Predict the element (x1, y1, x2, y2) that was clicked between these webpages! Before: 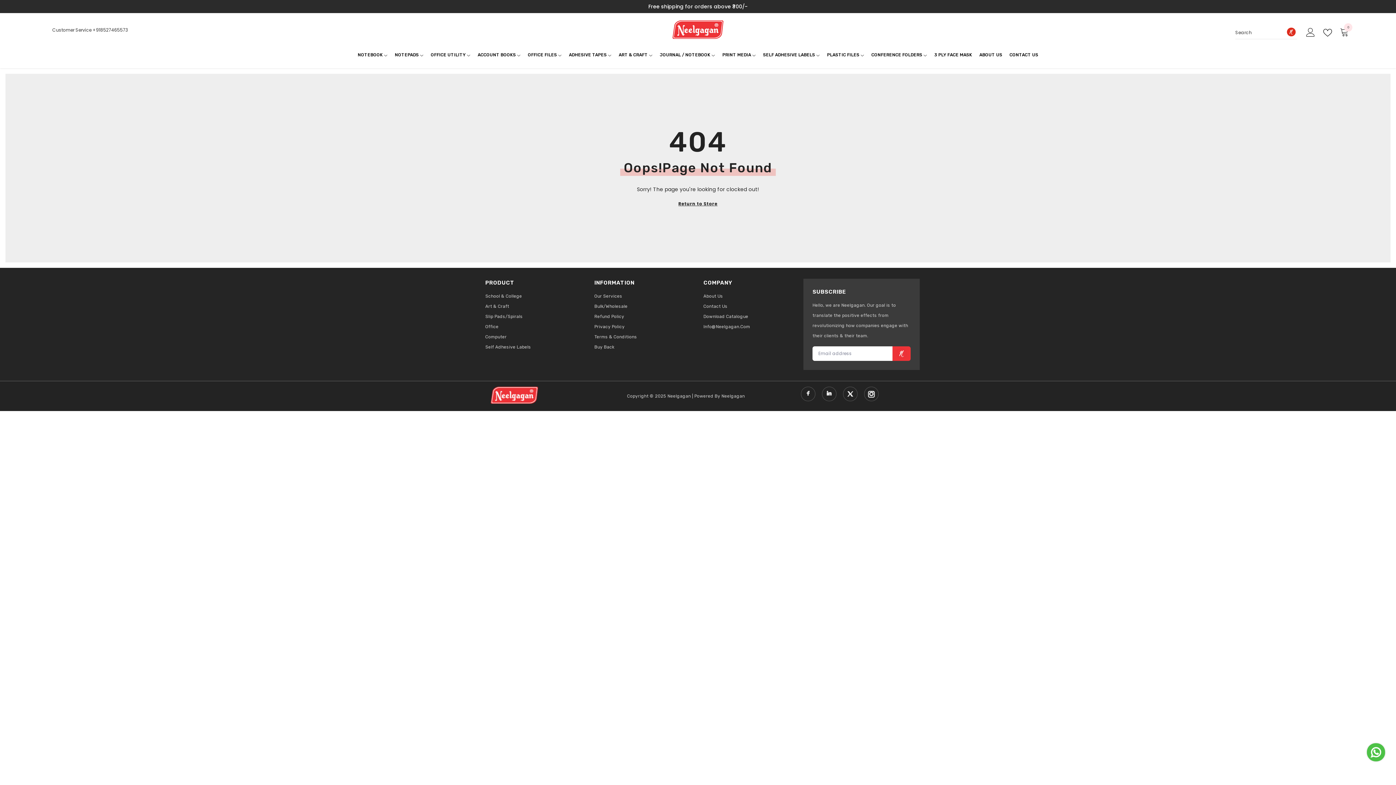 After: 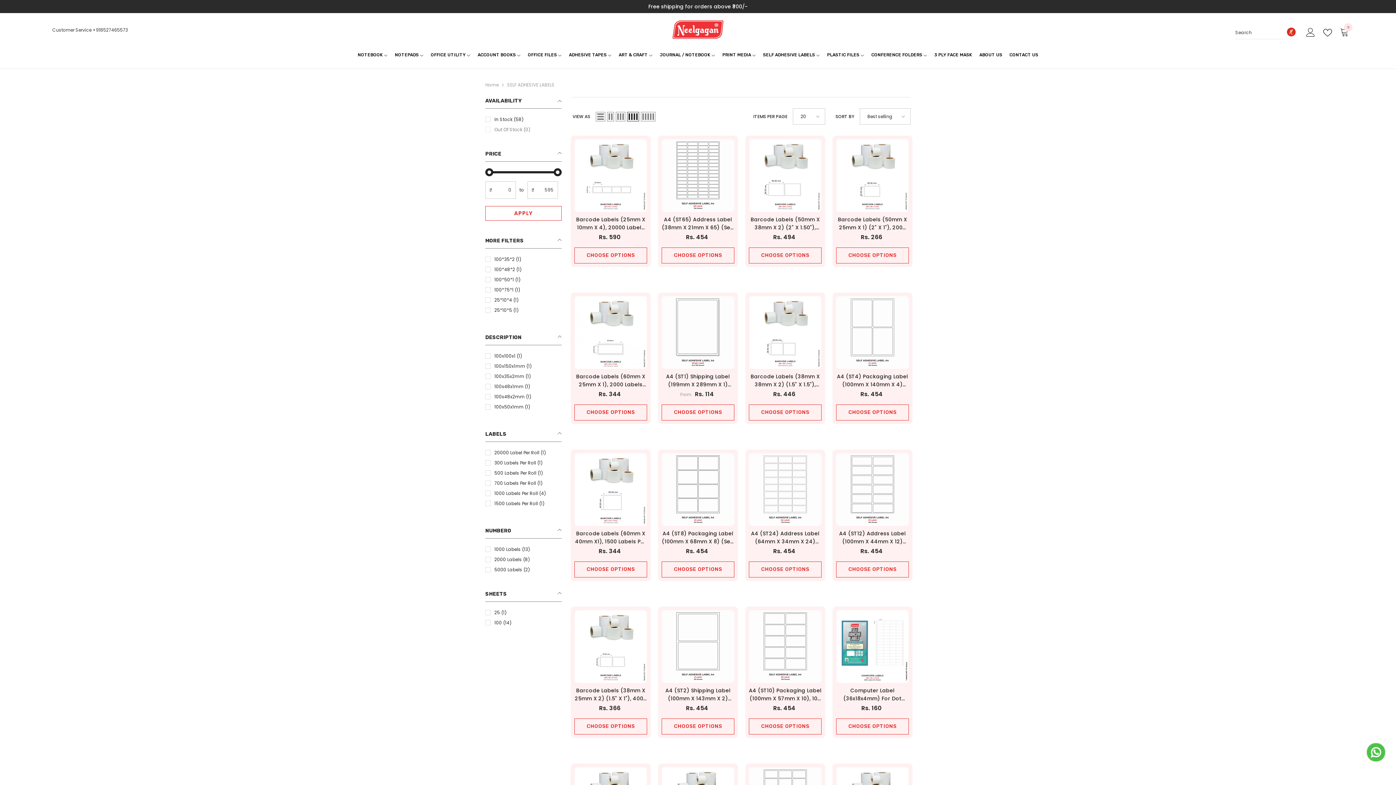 Action: label: Self Adhesive Labels bbox: (485, 342, 531, 352)